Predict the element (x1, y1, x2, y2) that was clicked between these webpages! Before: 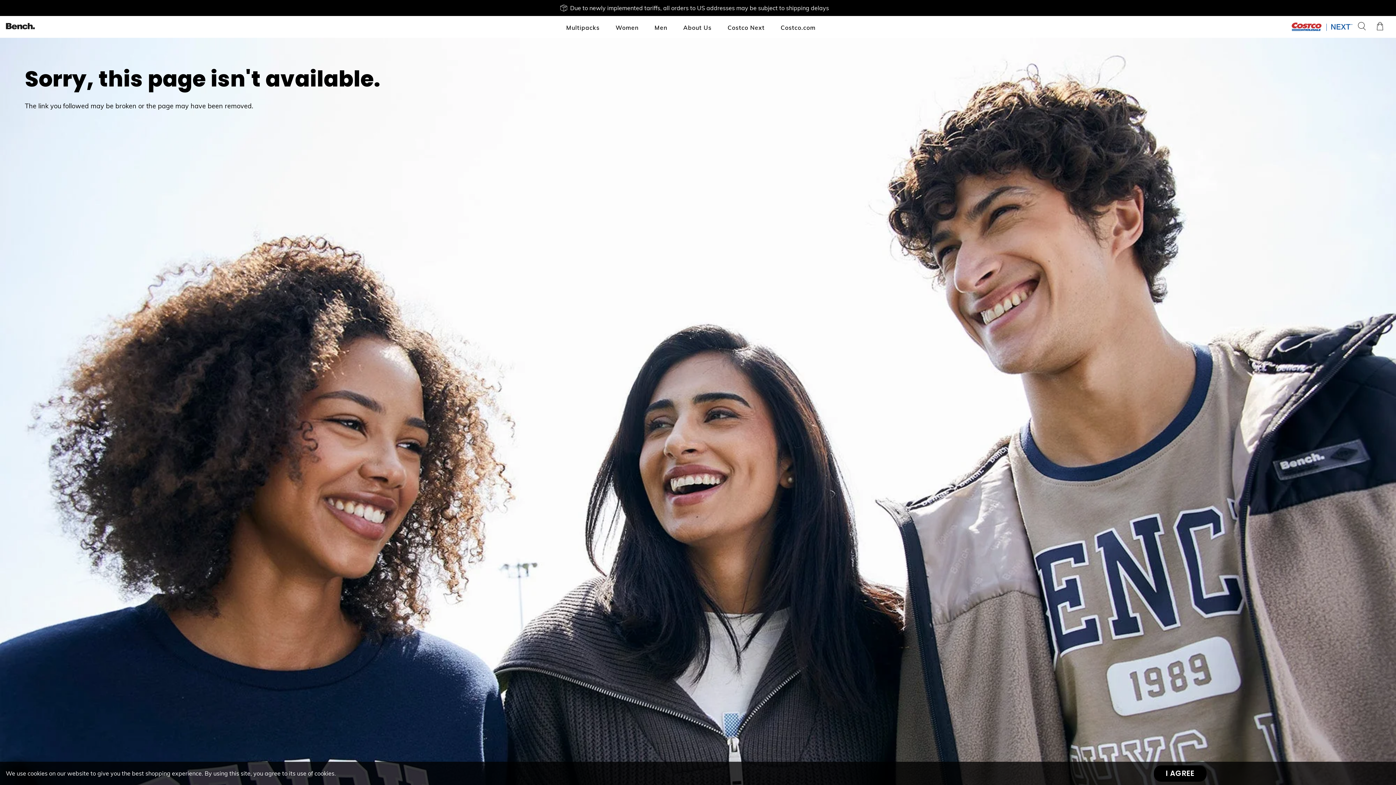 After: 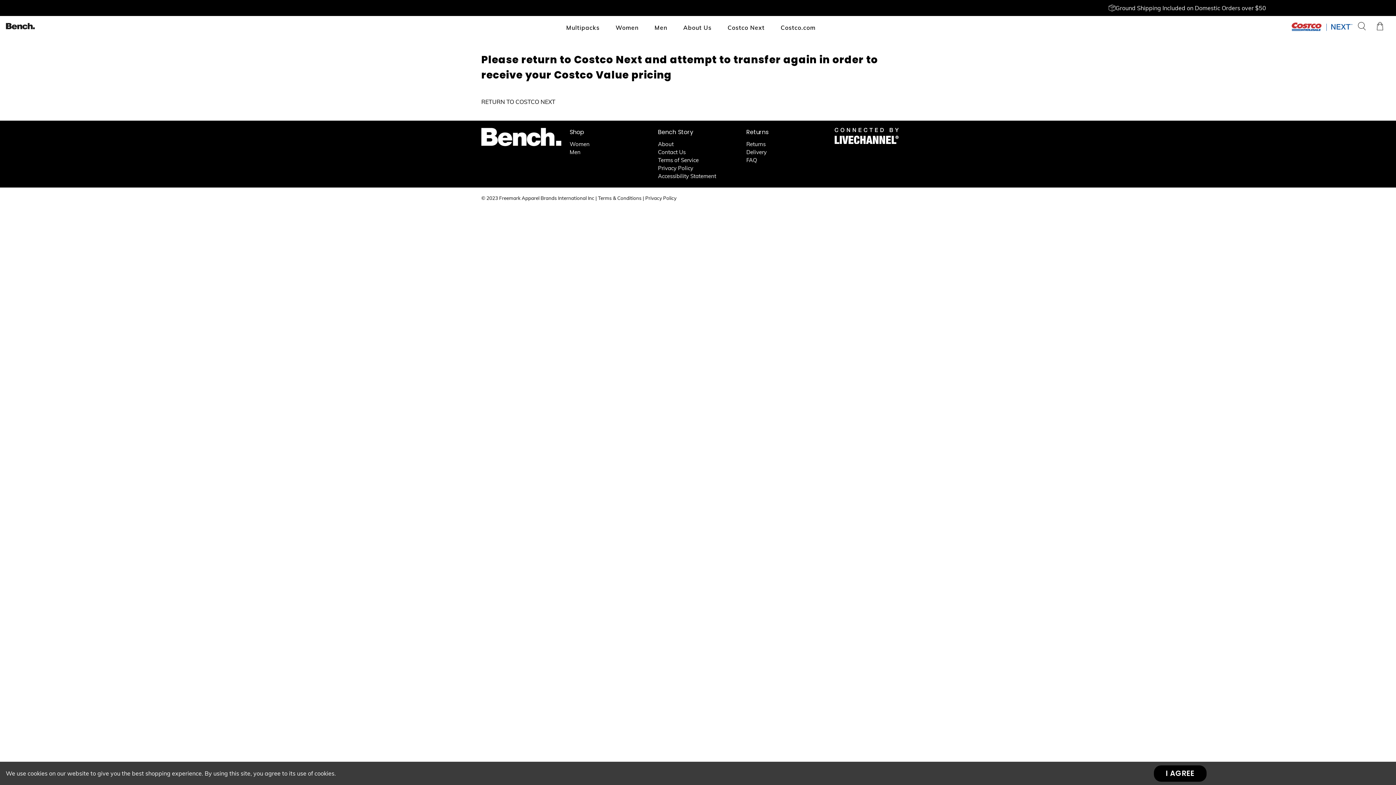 Action: label: Multipacks bbox: (562, 18, 604, 36)